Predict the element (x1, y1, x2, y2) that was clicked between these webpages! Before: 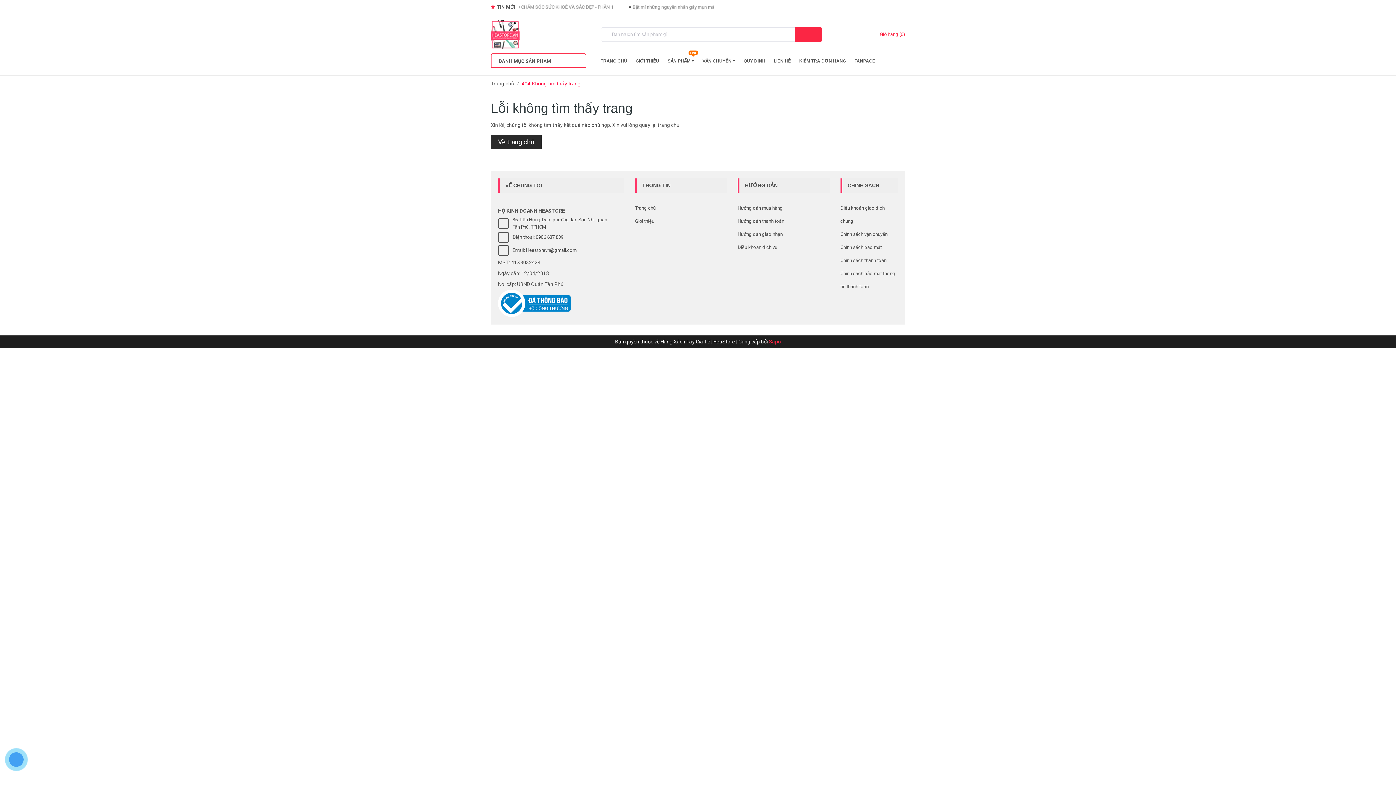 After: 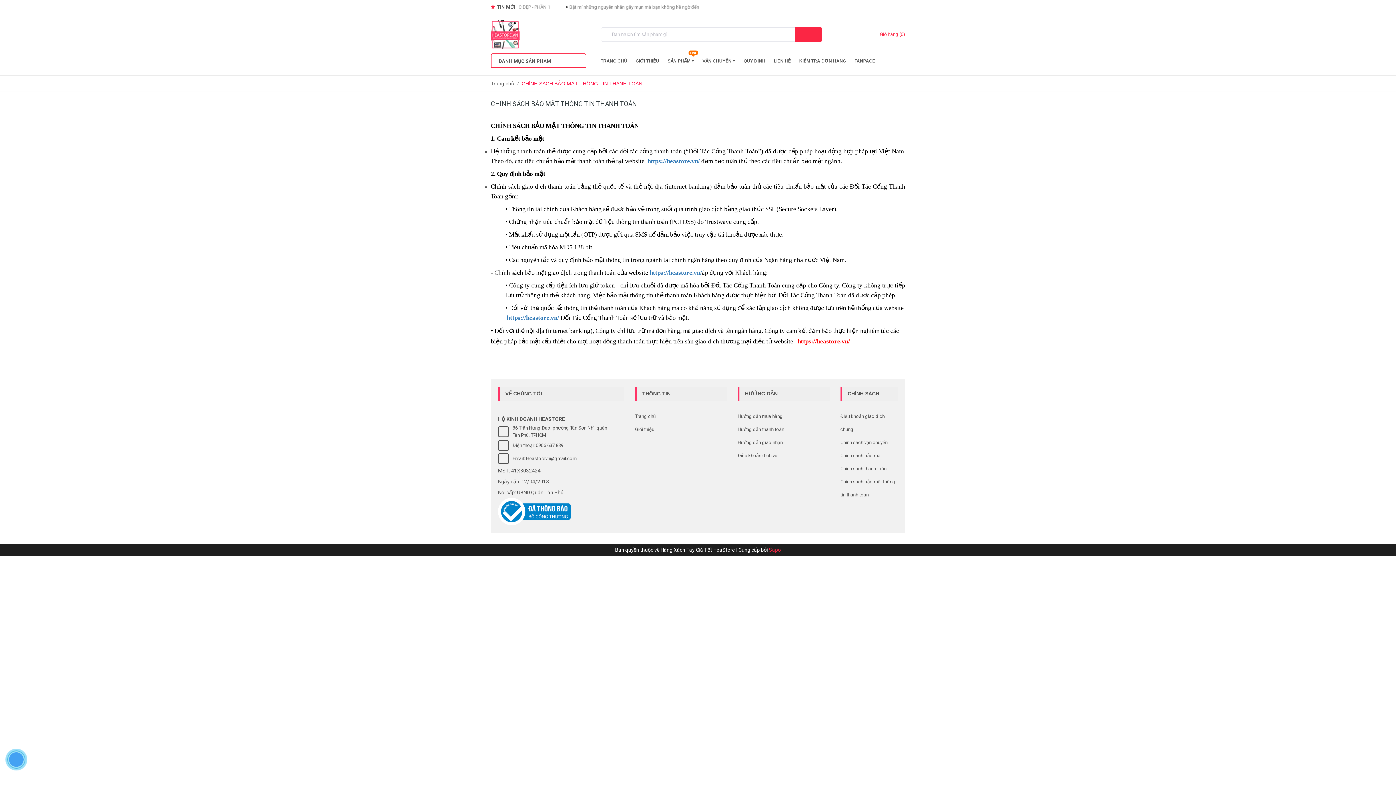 Action: label: Chính sách bảo mật thông tin thanh toán bbox: (840, 267, 898, 293)